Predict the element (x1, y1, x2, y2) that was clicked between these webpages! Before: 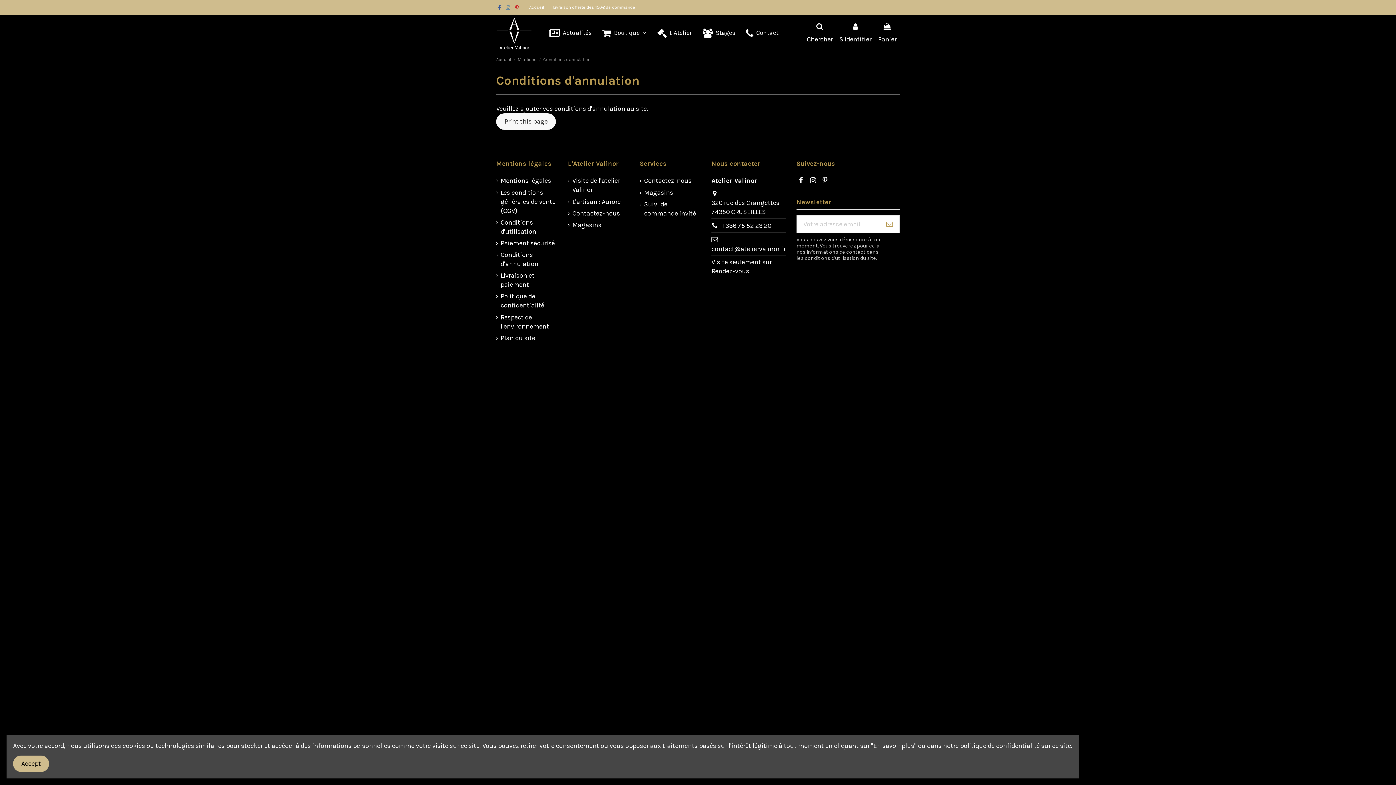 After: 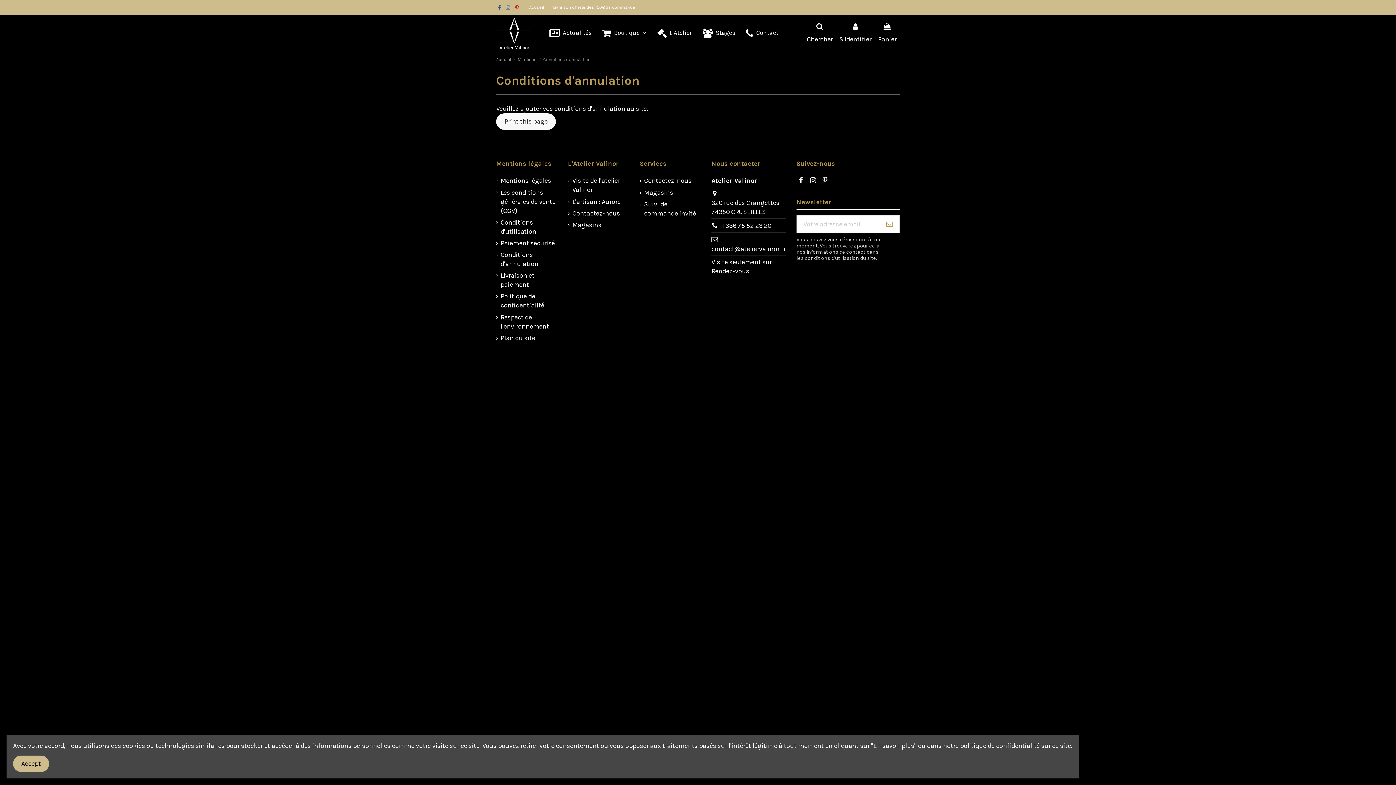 Action: label: Livraison offerte dès 150€ de commande bbox: (553, 4, 635, 9)